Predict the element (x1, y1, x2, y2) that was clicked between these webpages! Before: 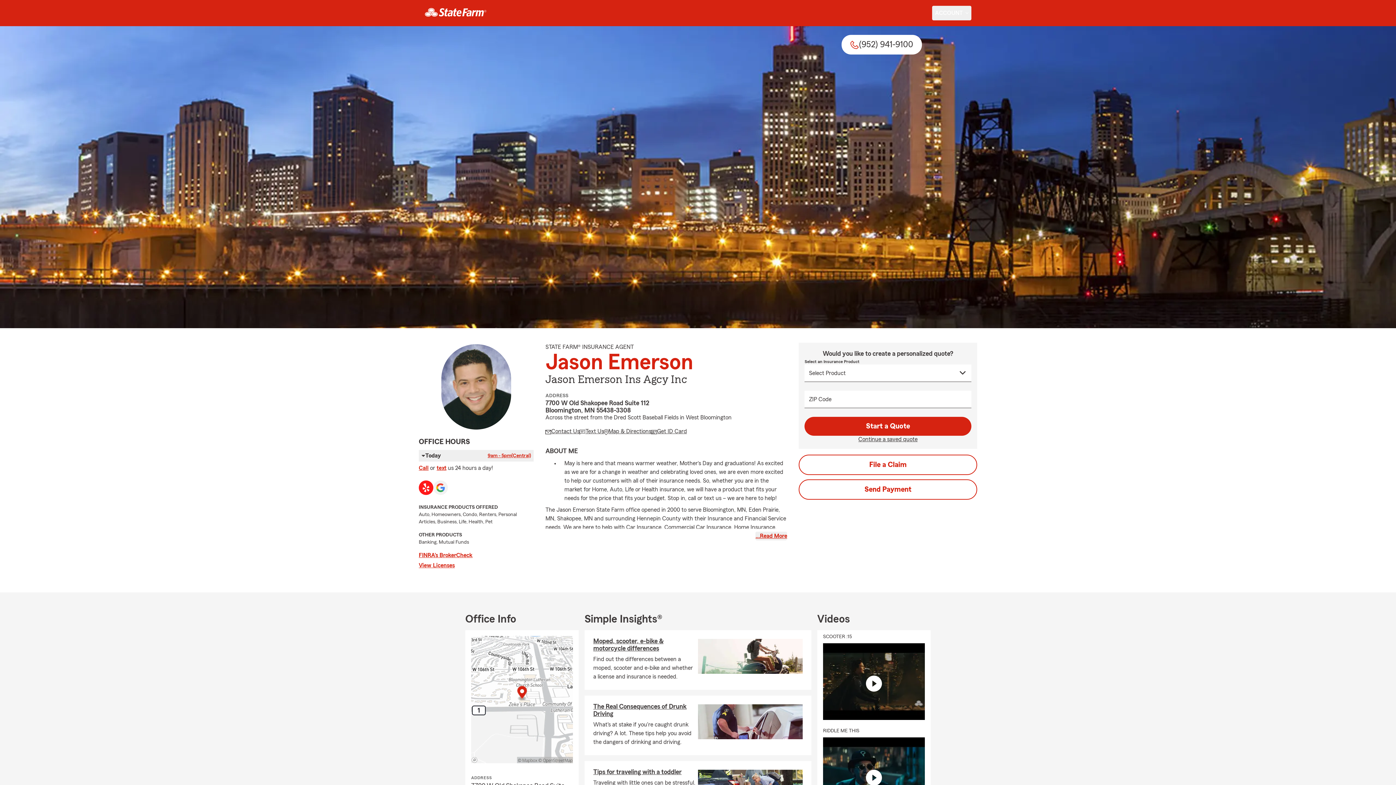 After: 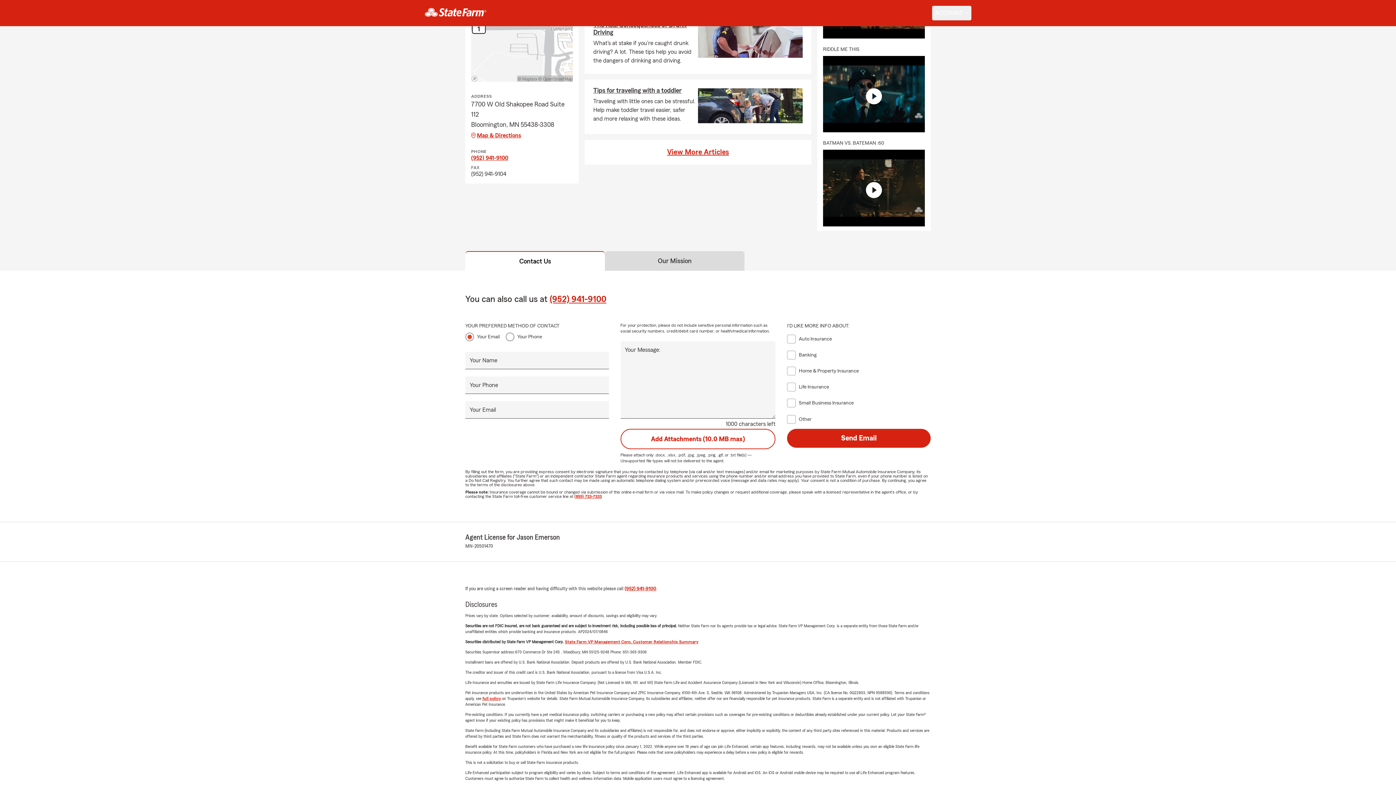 Action: label: Contact Us bbox: (545, 427, 579, 437)